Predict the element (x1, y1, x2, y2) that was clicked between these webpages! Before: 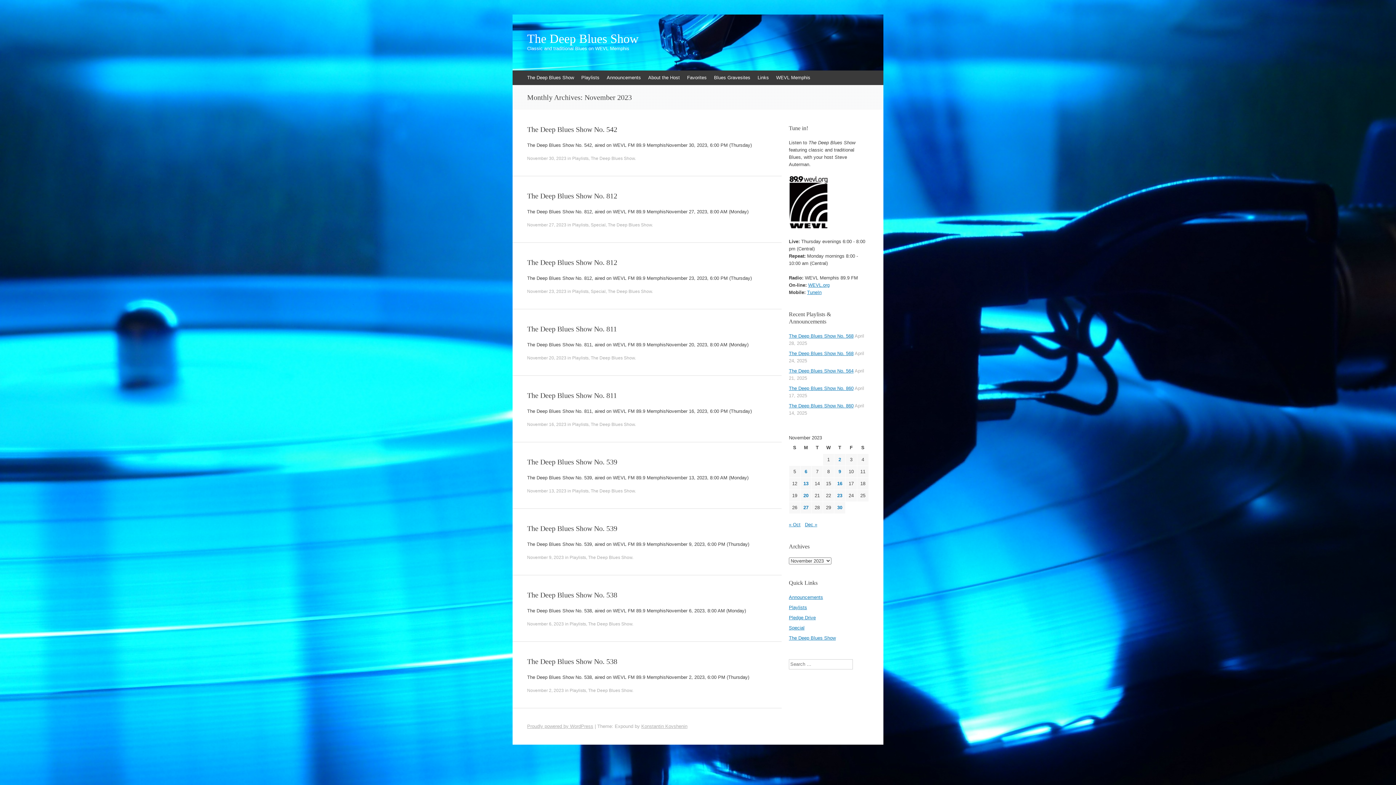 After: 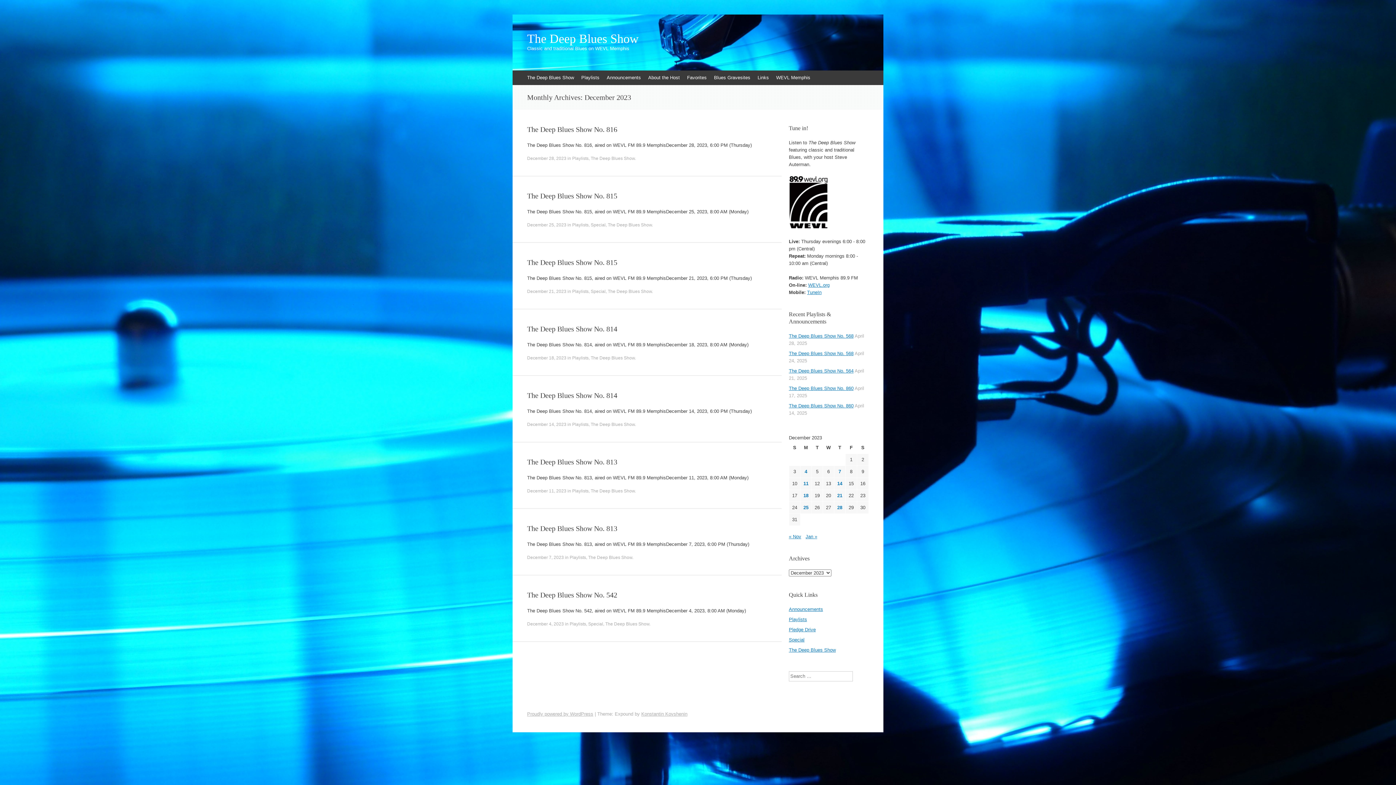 Action: bbox: (805, 522, 817, 527) label: Dec »